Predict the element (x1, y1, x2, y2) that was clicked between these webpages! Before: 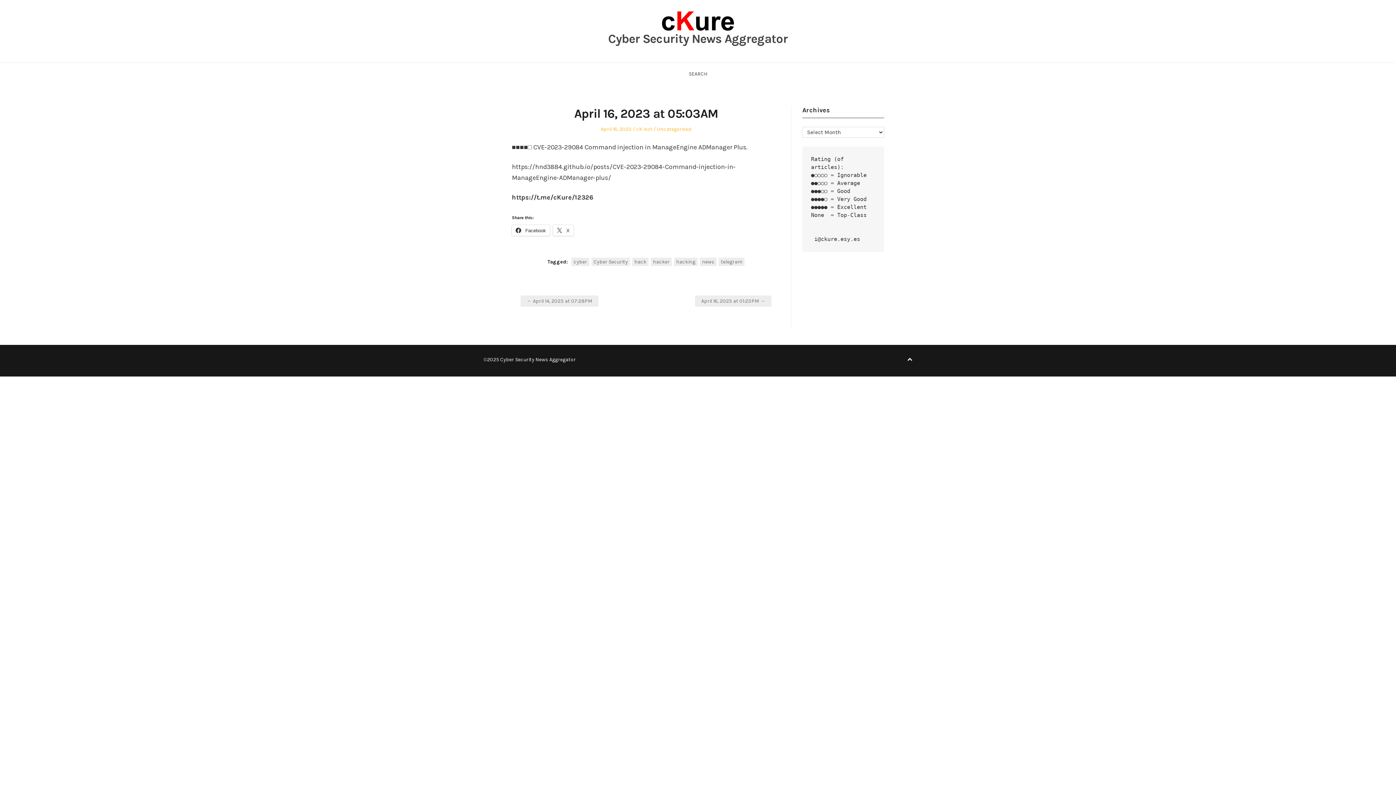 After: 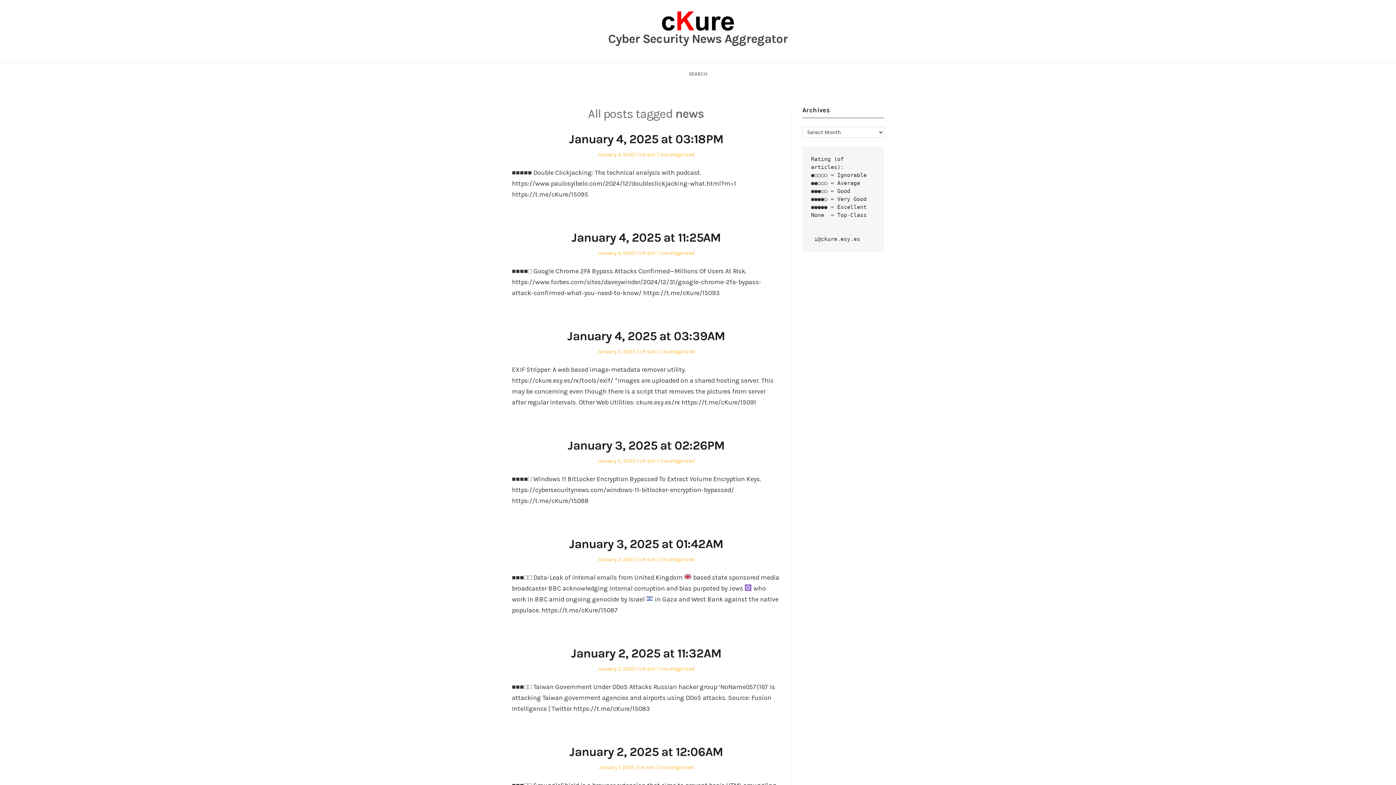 Action: label: news bbox: (700, 257, 716, 266)